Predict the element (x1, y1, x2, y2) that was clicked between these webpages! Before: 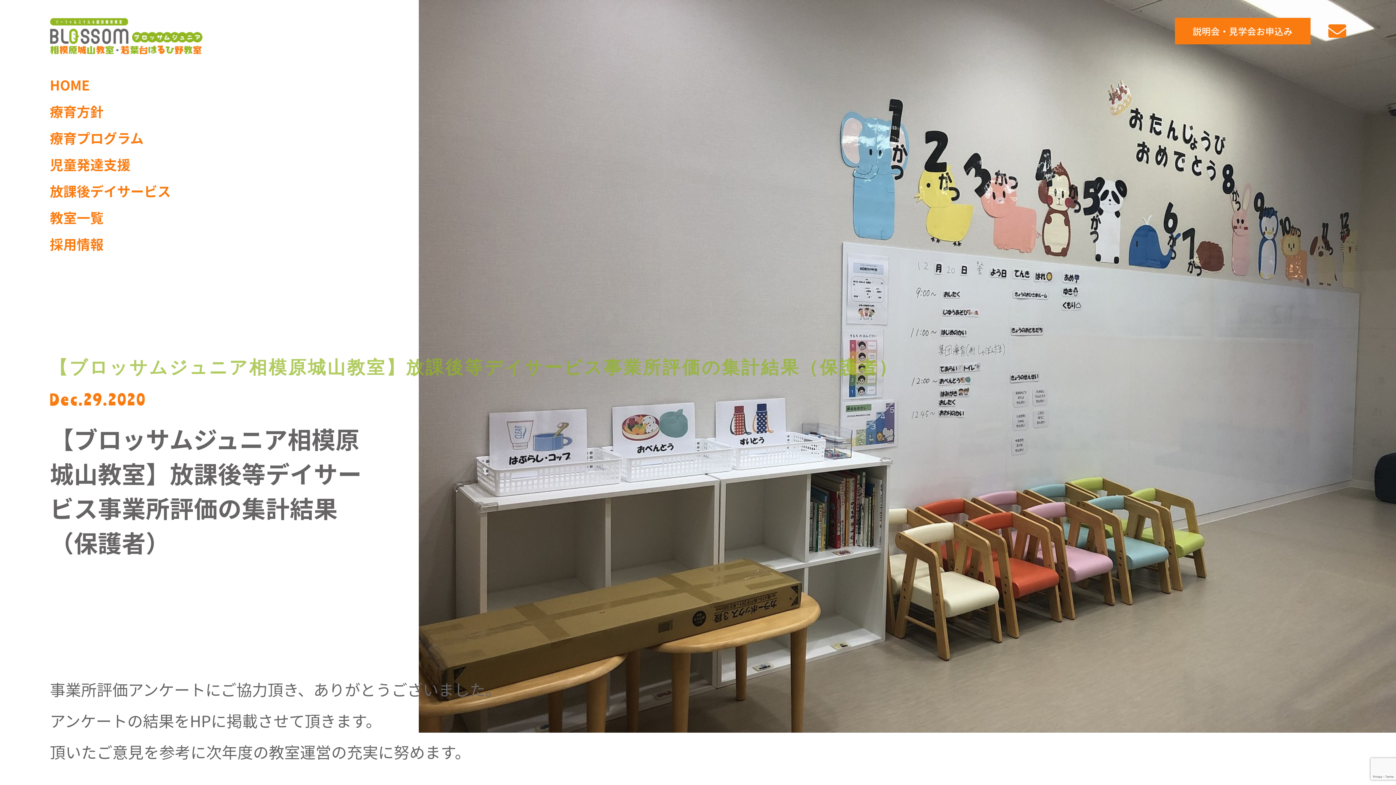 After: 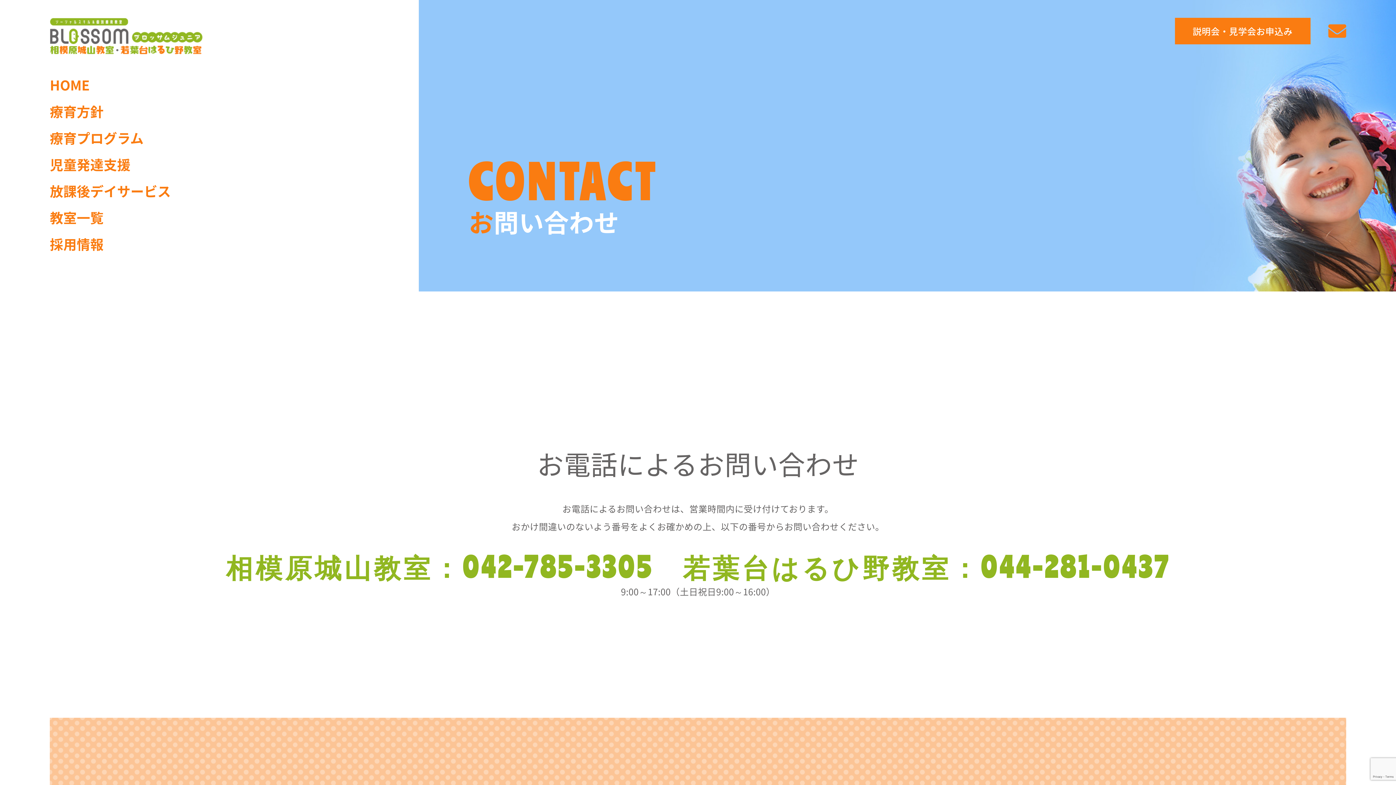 Action: bbox: (1328, 17, 1346, 40)